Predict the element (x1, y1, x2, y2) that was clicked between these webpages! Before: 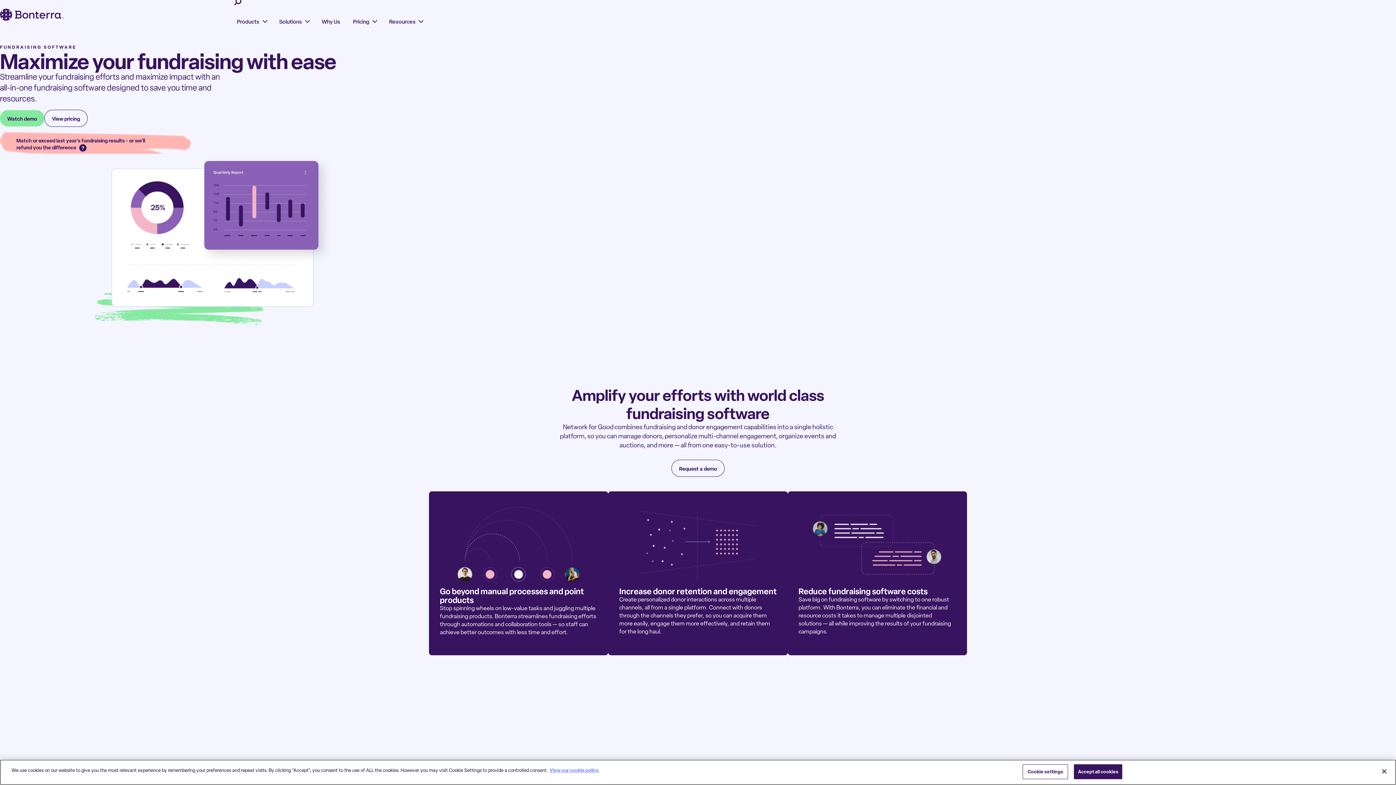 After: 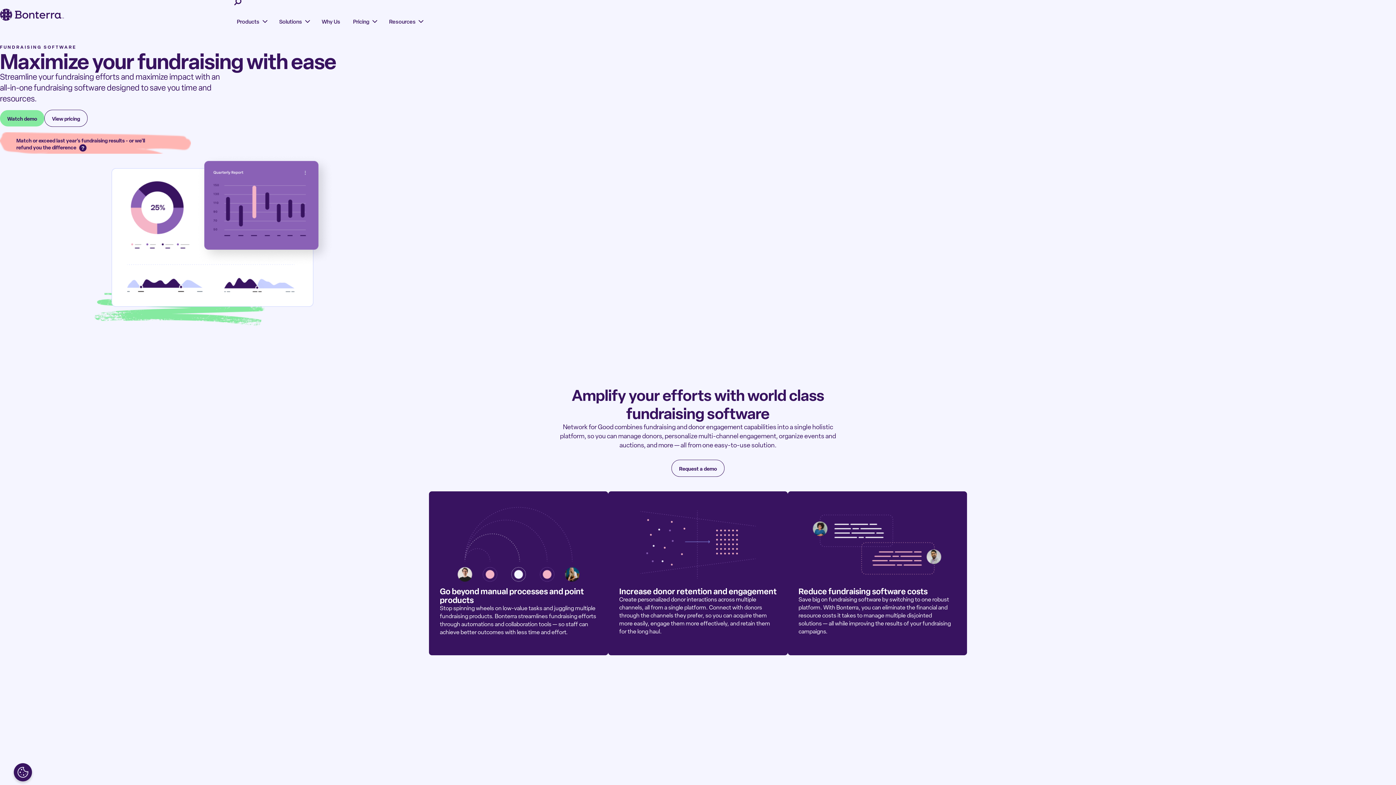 Action: bbox: (1376, 763, 1392, 779) label: Close